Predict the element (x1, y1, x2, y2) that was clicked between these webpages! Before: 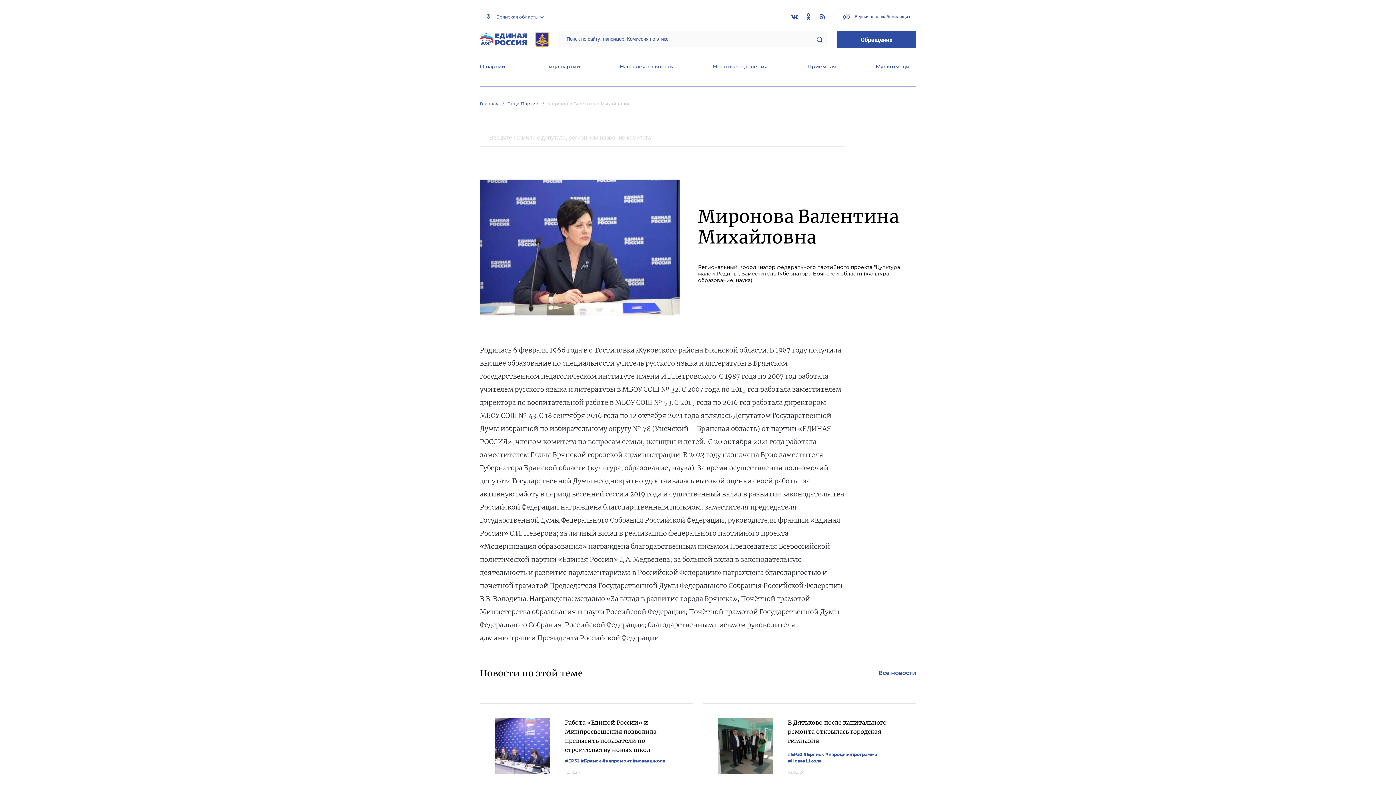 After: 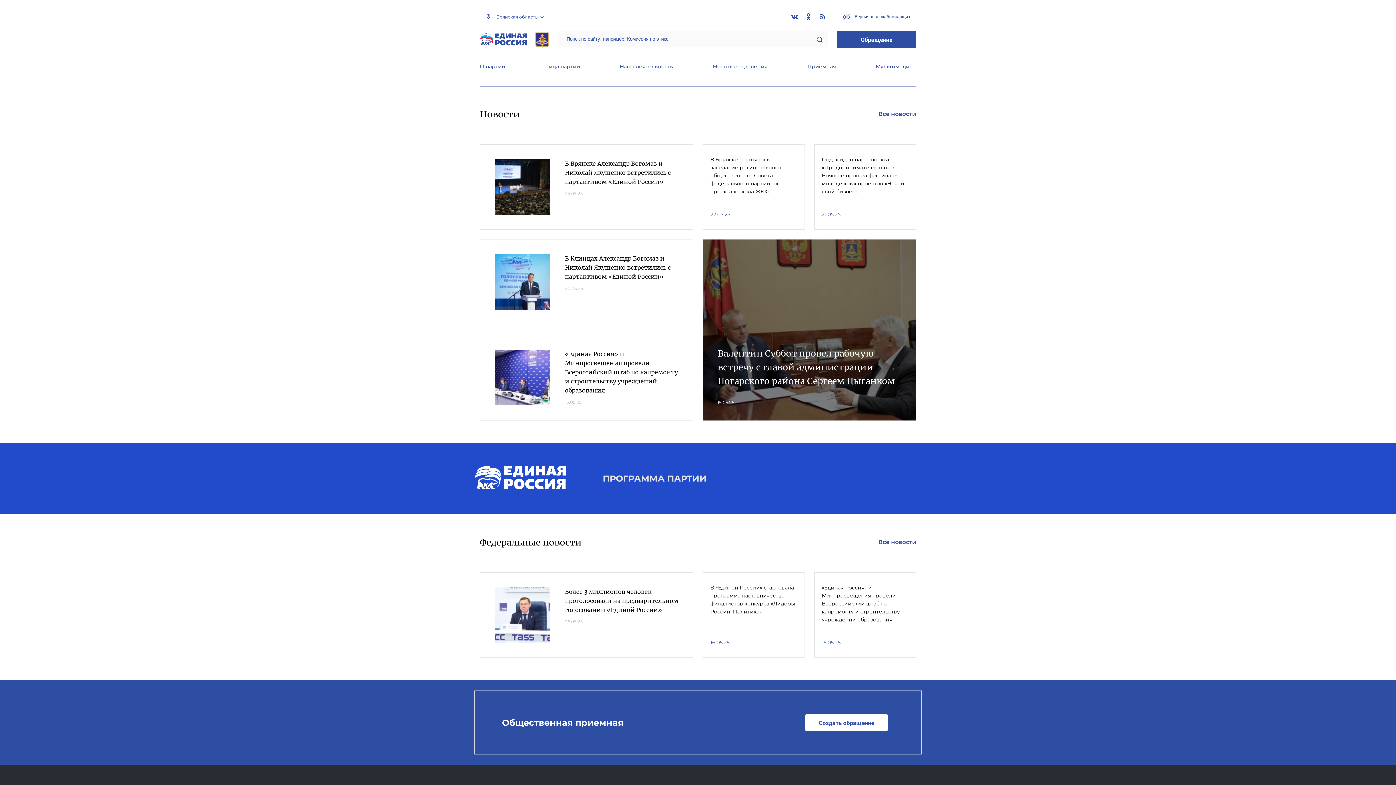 Action: bbox: (535, 31, 548, 47)